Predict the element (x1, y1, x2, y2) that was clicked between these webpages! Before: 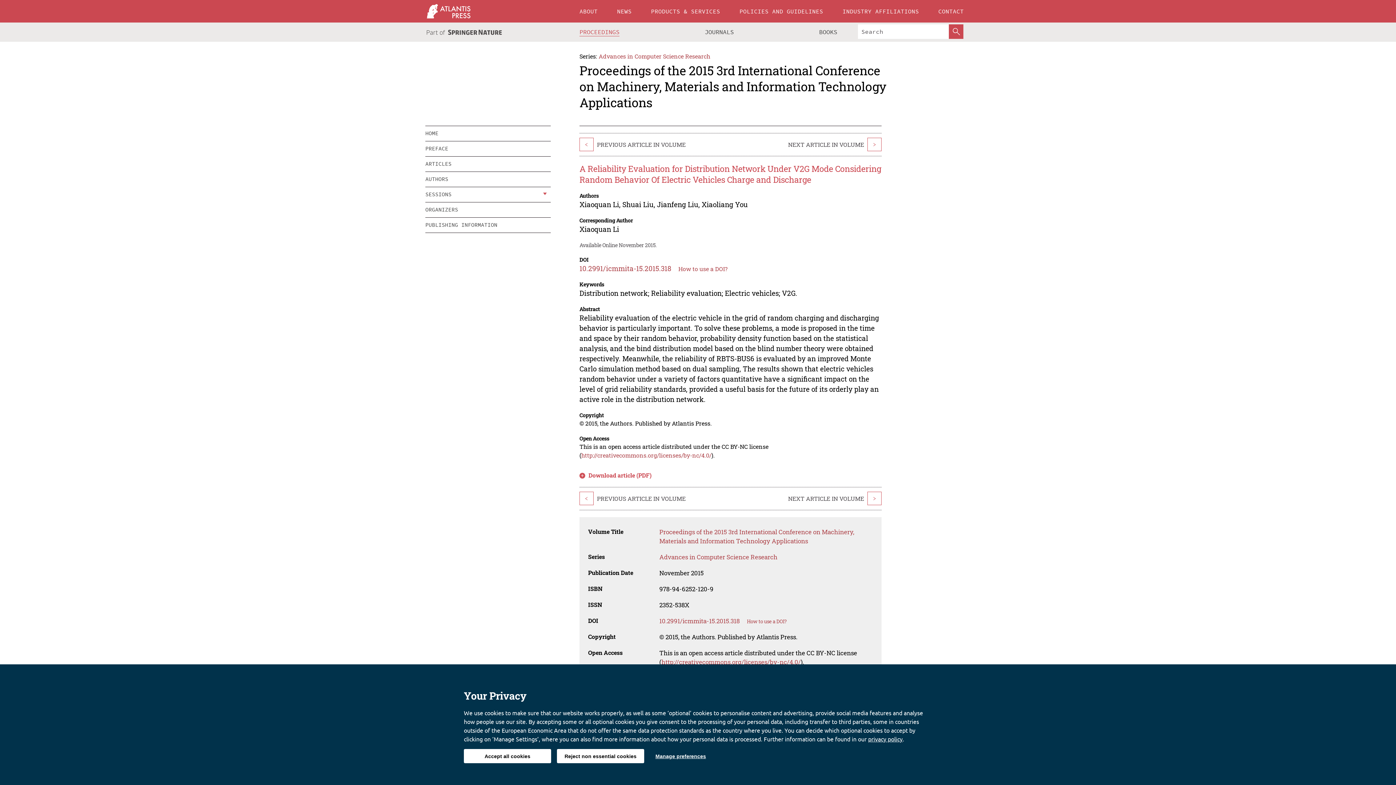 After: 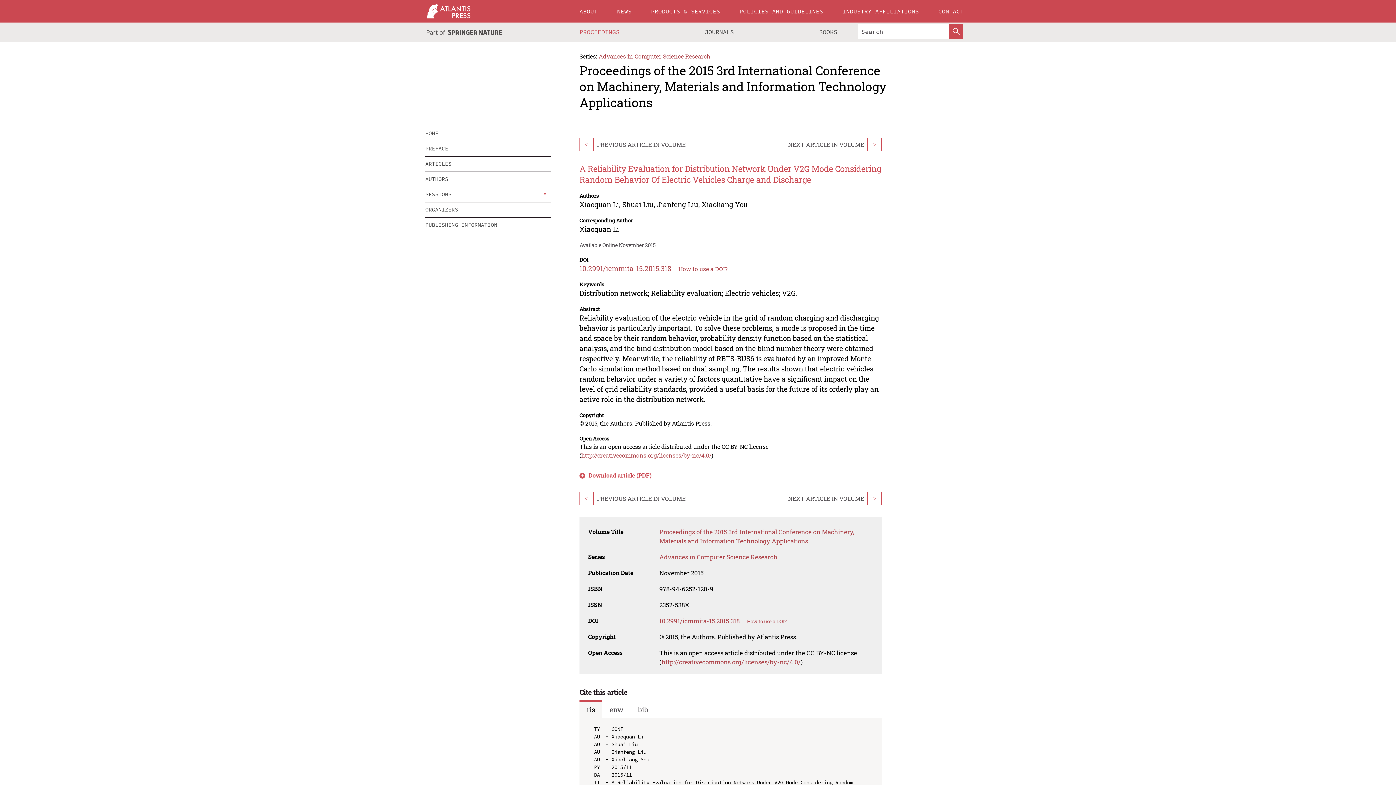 Action: label: Reject non essential cookies bbox: (557, 749, 644, 763)